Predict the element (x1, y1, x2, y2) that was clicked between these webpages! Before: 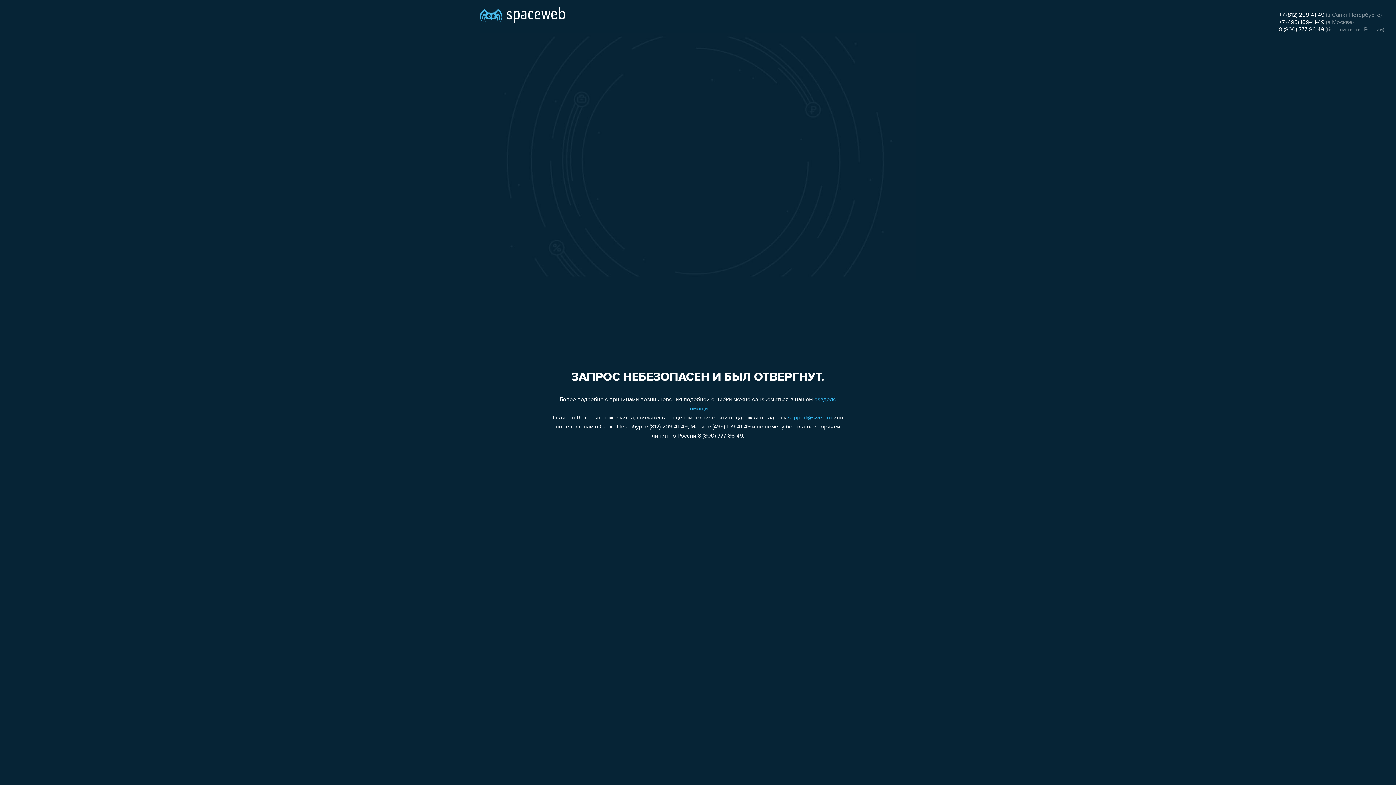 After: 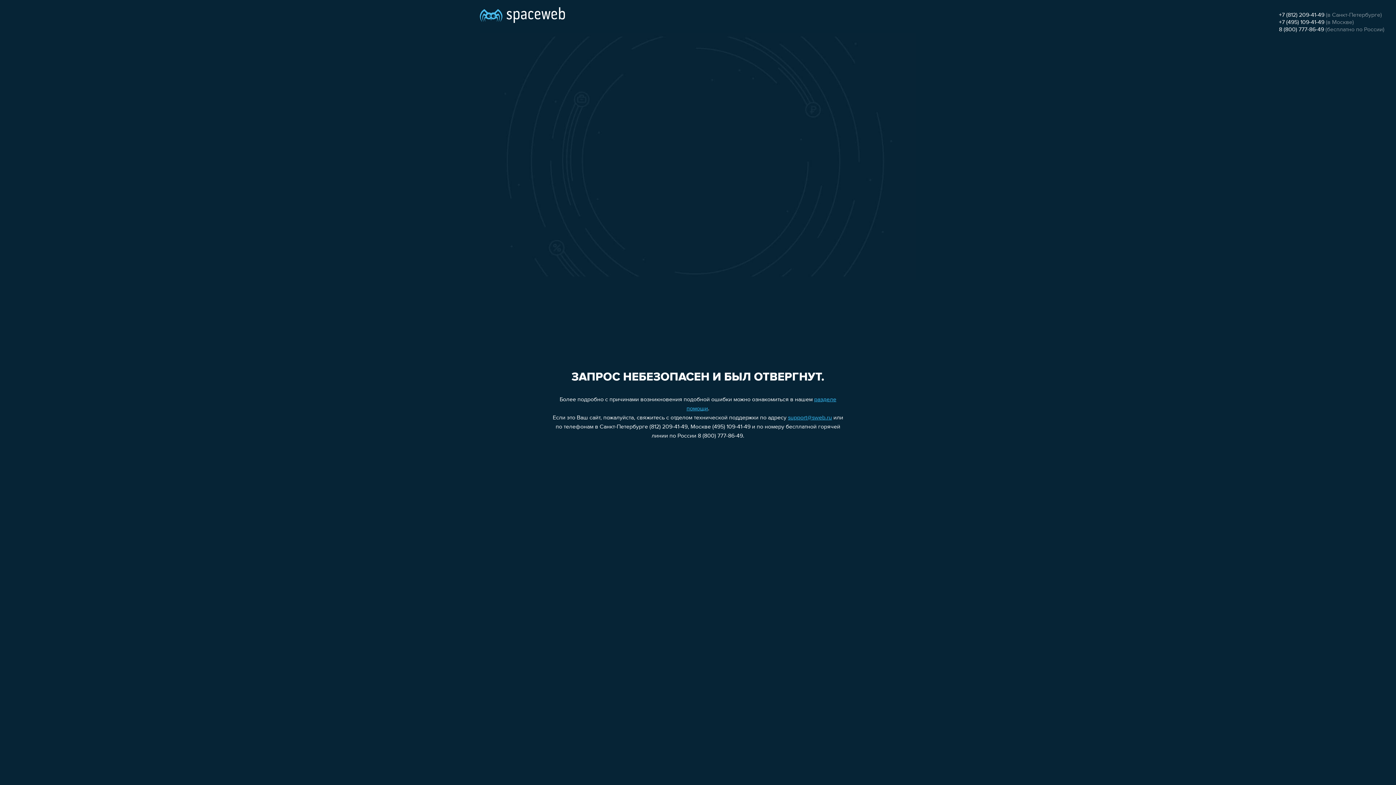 Action: bbox: (1279, 19, 1324, 25) label: +7 (495) 109-41-49